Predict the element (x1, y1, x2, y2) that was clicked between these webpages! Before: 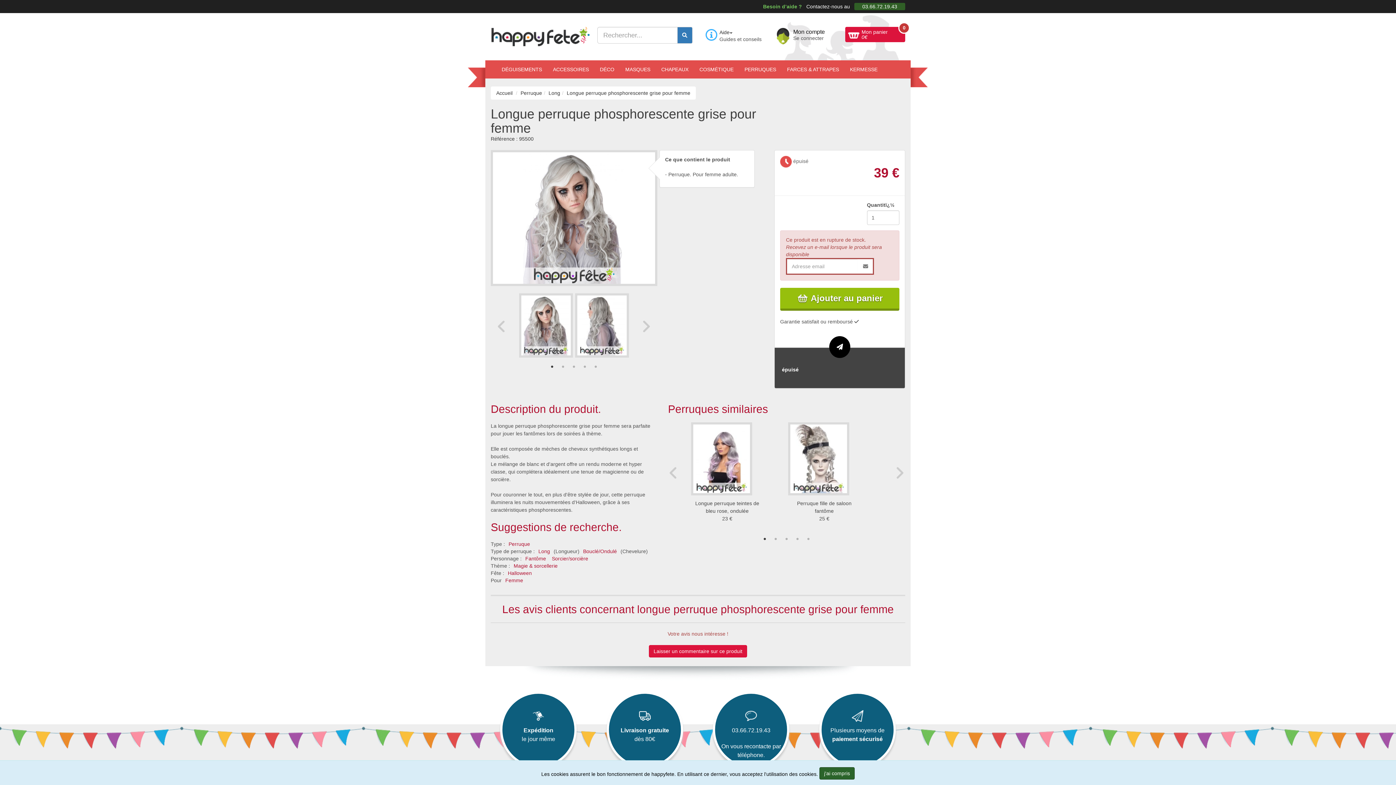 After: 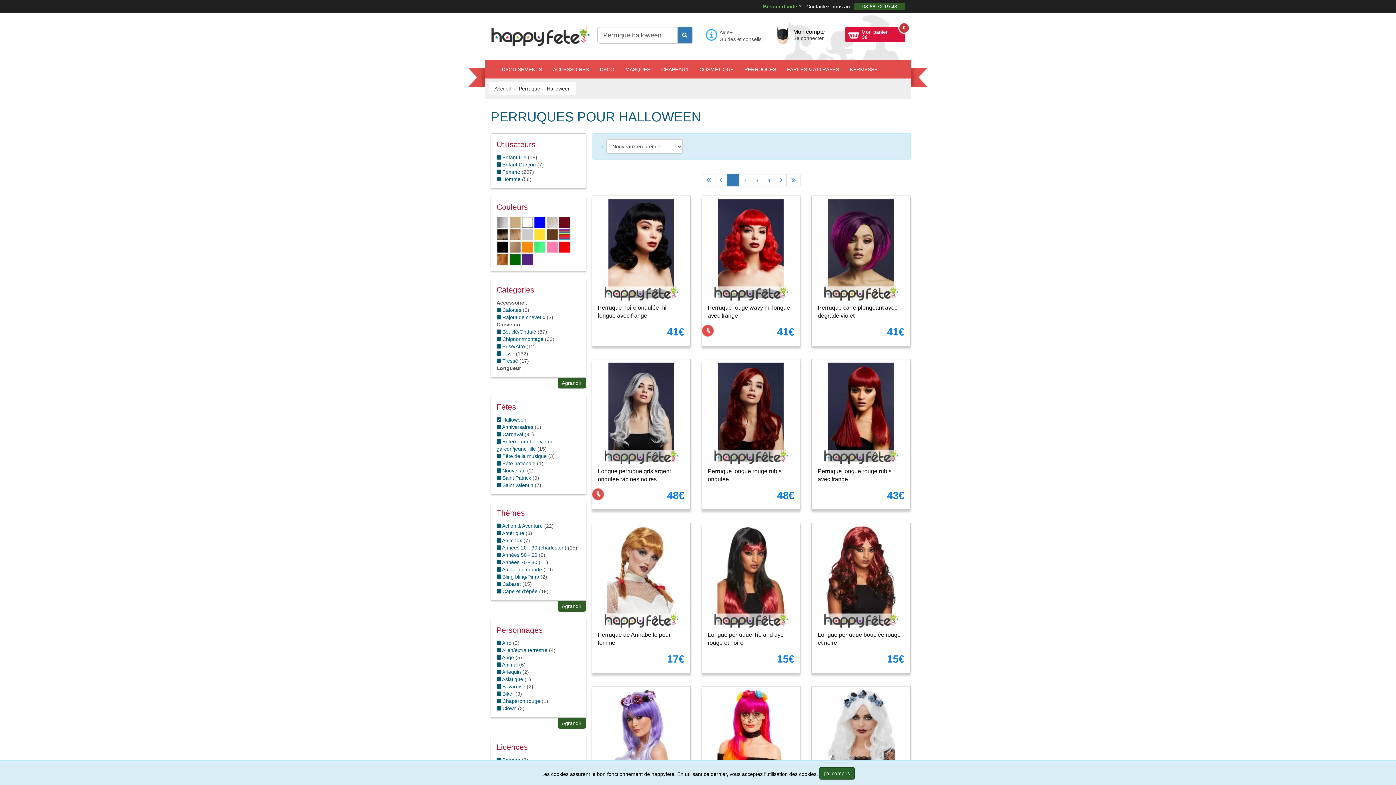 Action: bbox: (505, 569, 534, 577) label: Halloween